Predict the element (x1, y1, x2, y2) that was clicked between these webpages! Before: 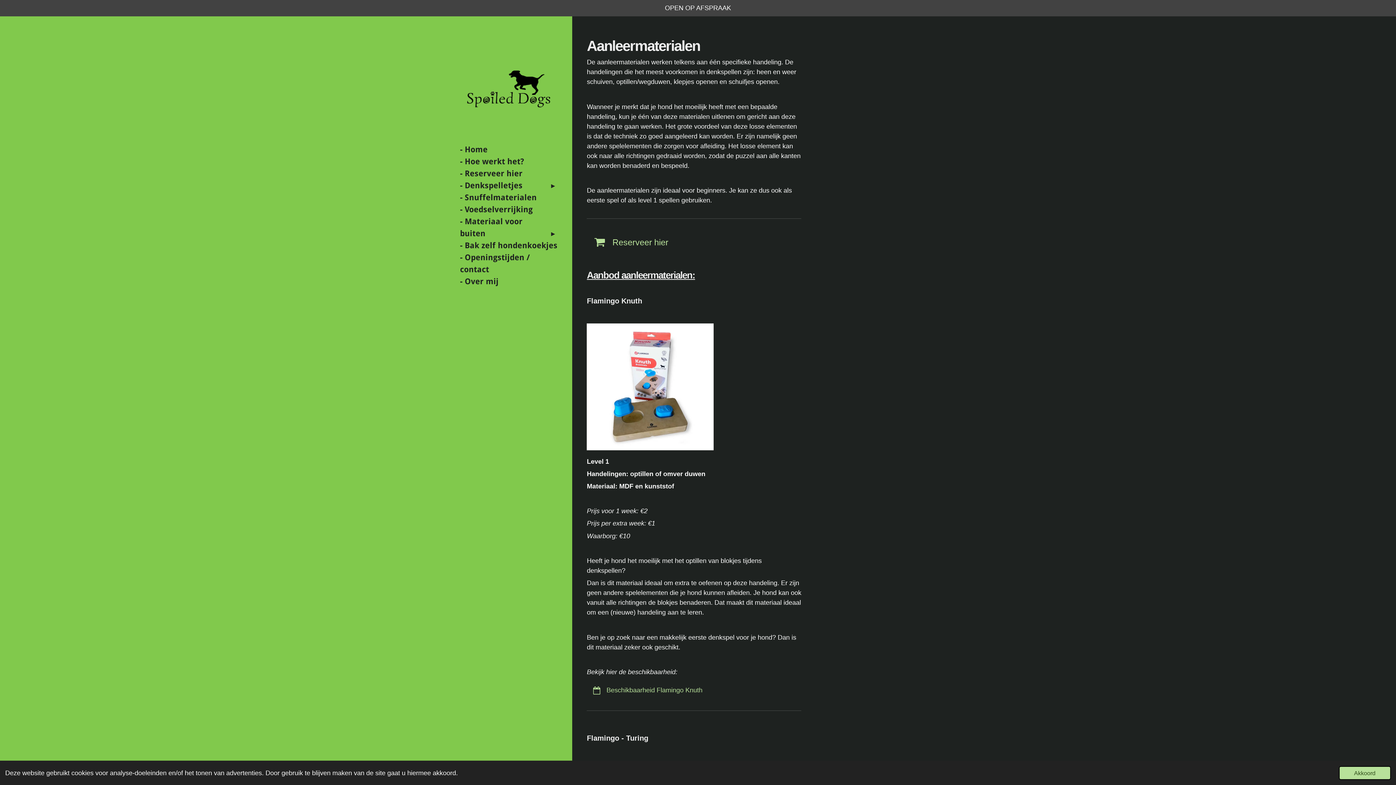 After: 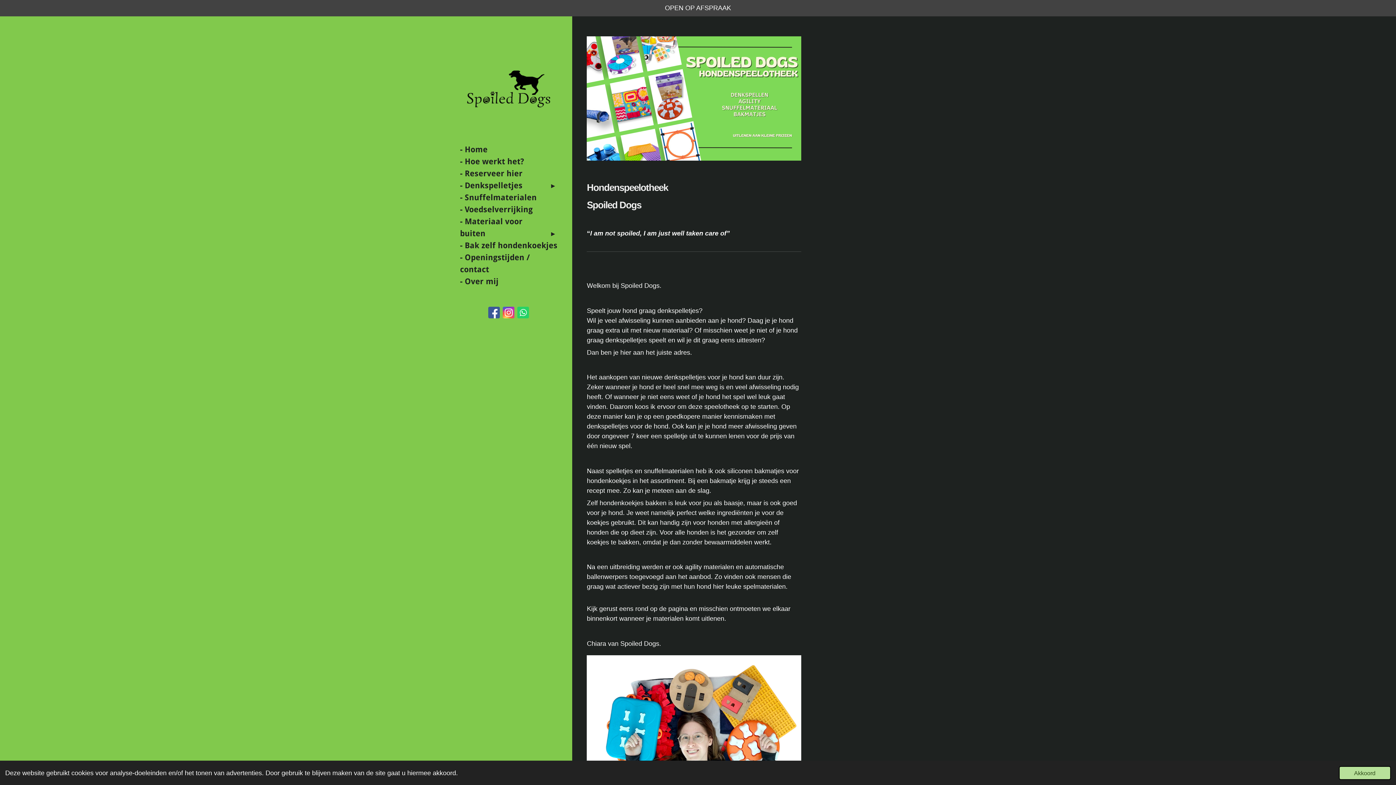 Action: bbox: (458, 41, 558, 132)